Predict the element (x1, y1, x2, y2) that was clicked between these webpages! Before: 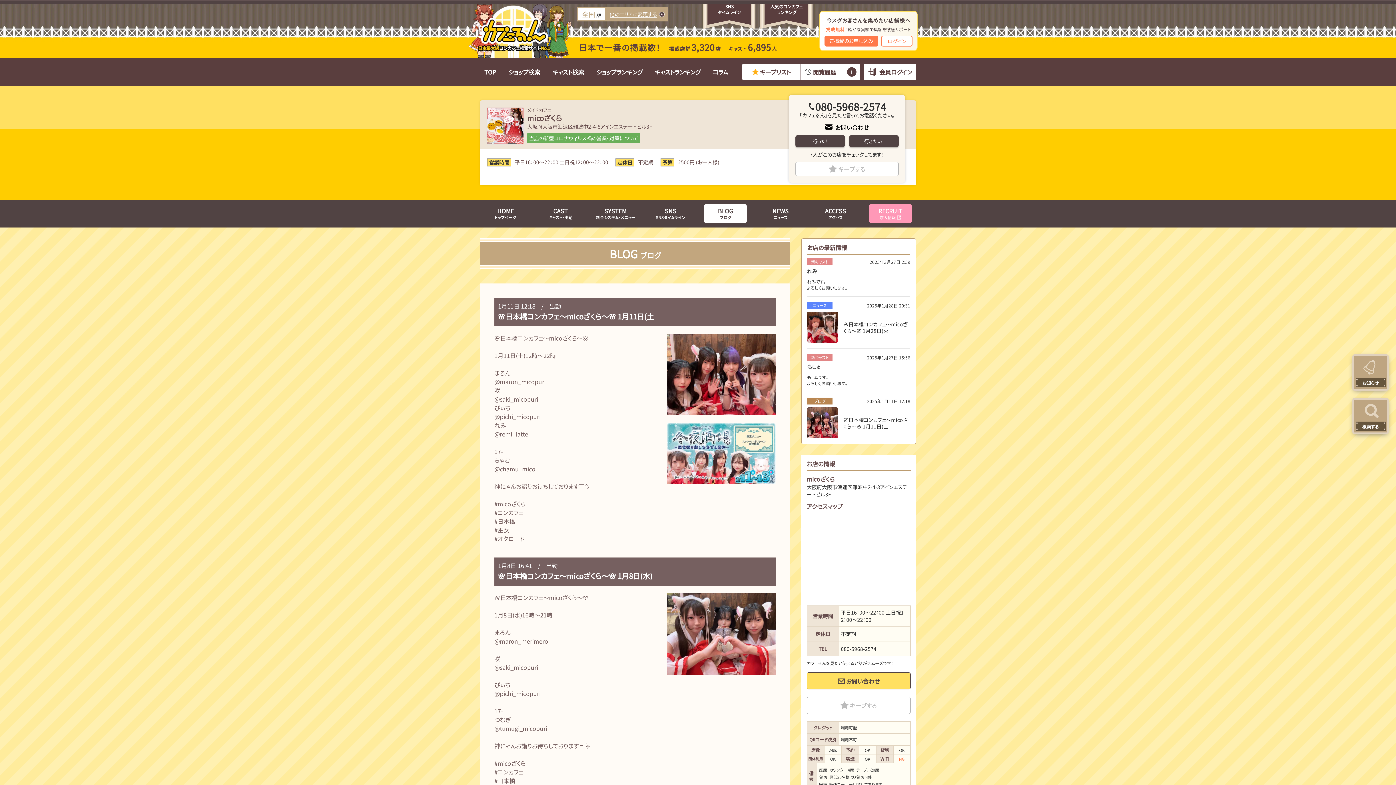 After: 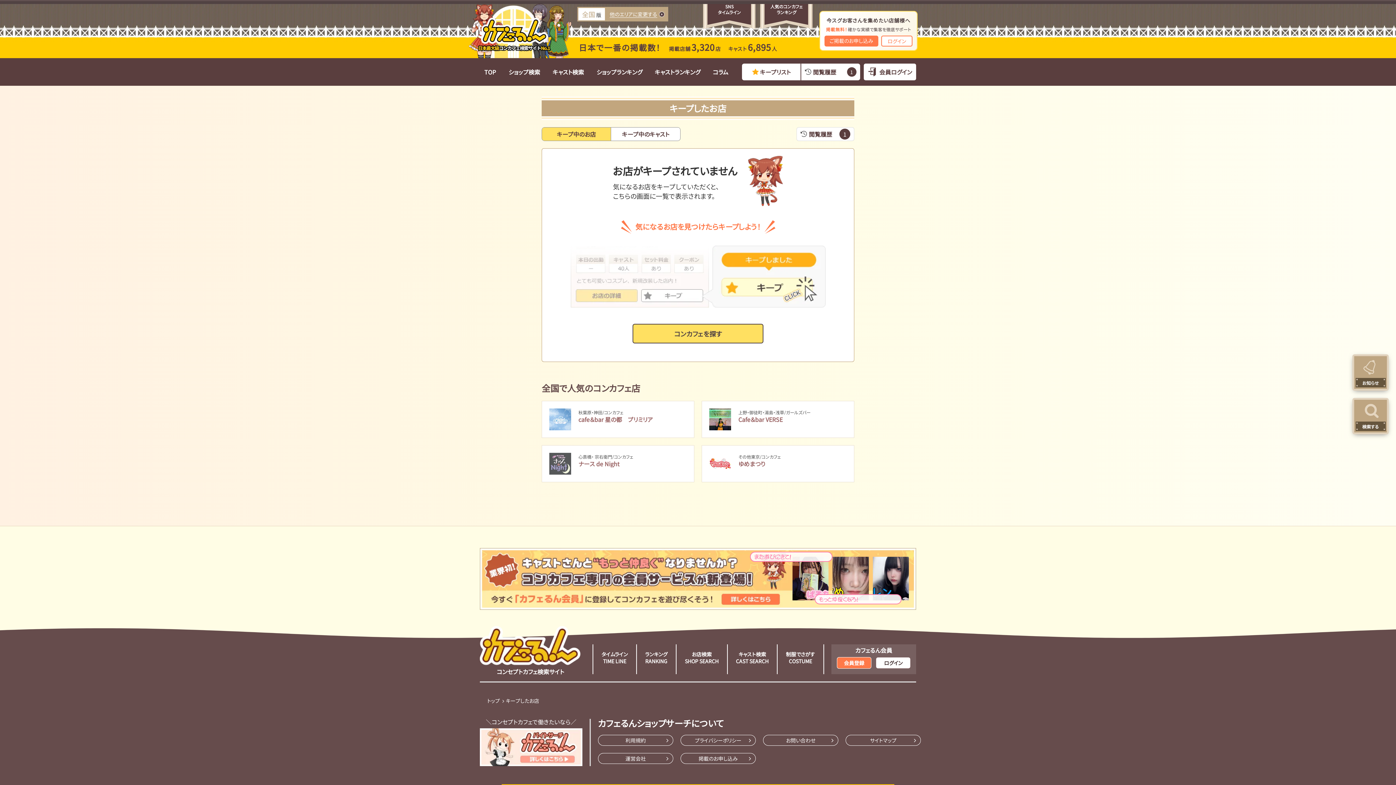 Action: label: キープリスト bbox: (742, 63, 800, 80)